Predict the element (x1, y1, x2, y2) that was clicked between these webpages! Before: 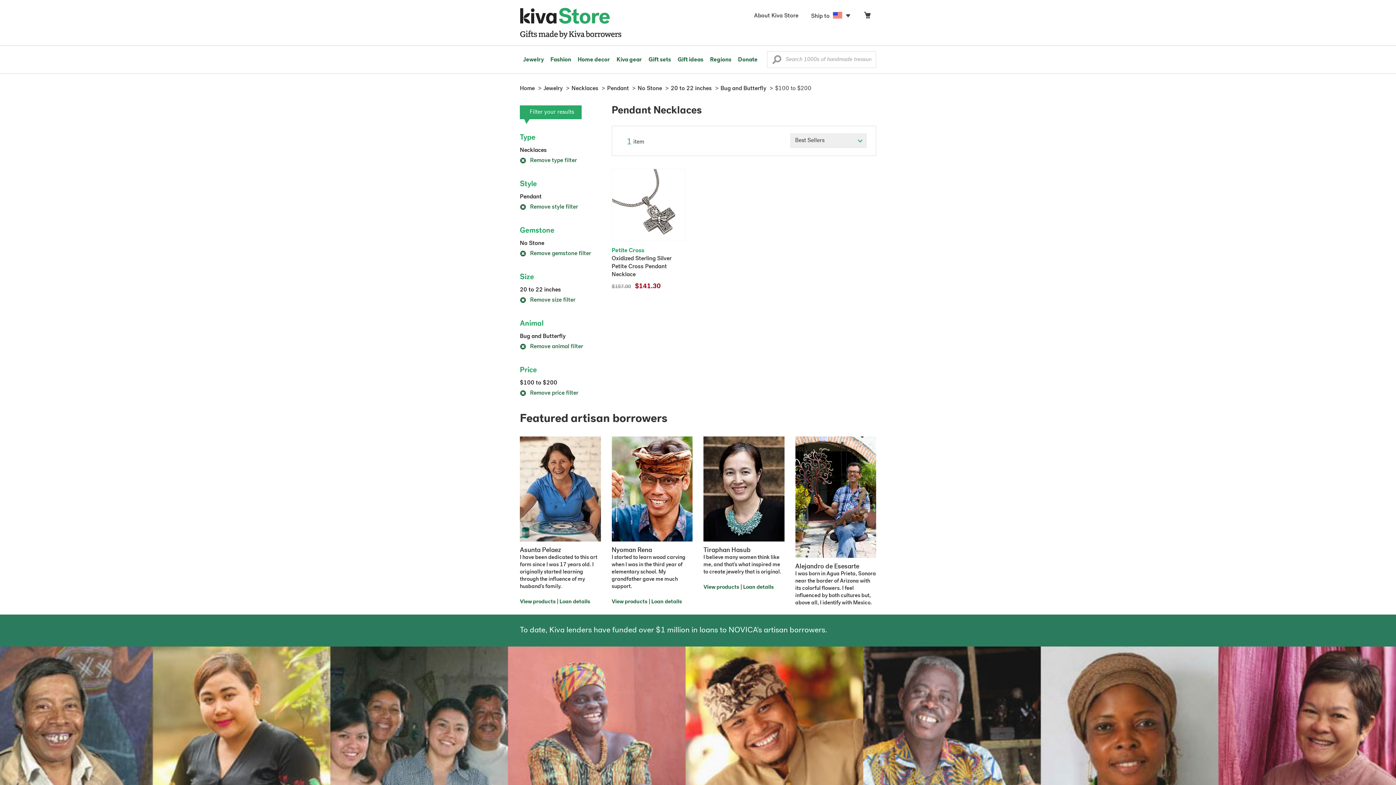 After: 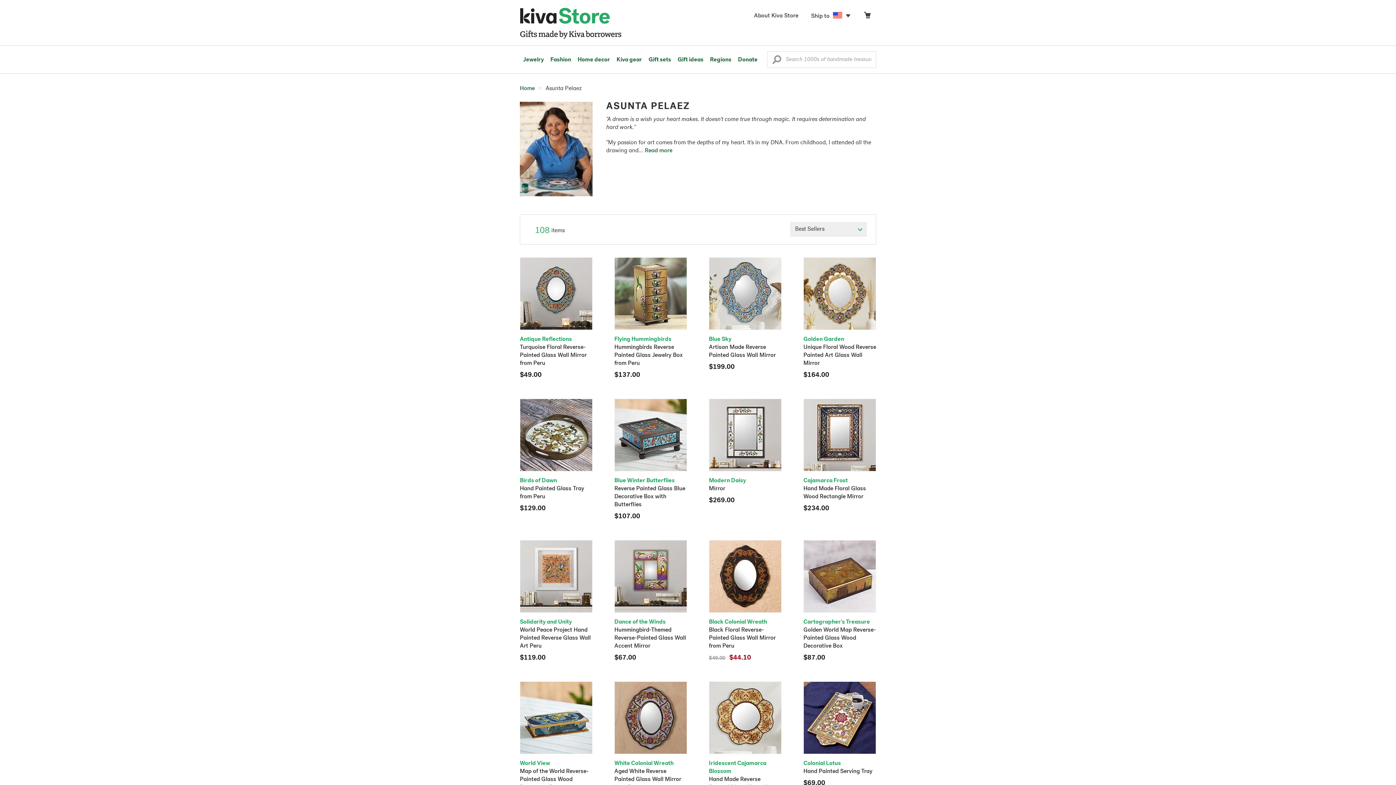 Action: label: View products bbox: (520, 599, 555, 605)